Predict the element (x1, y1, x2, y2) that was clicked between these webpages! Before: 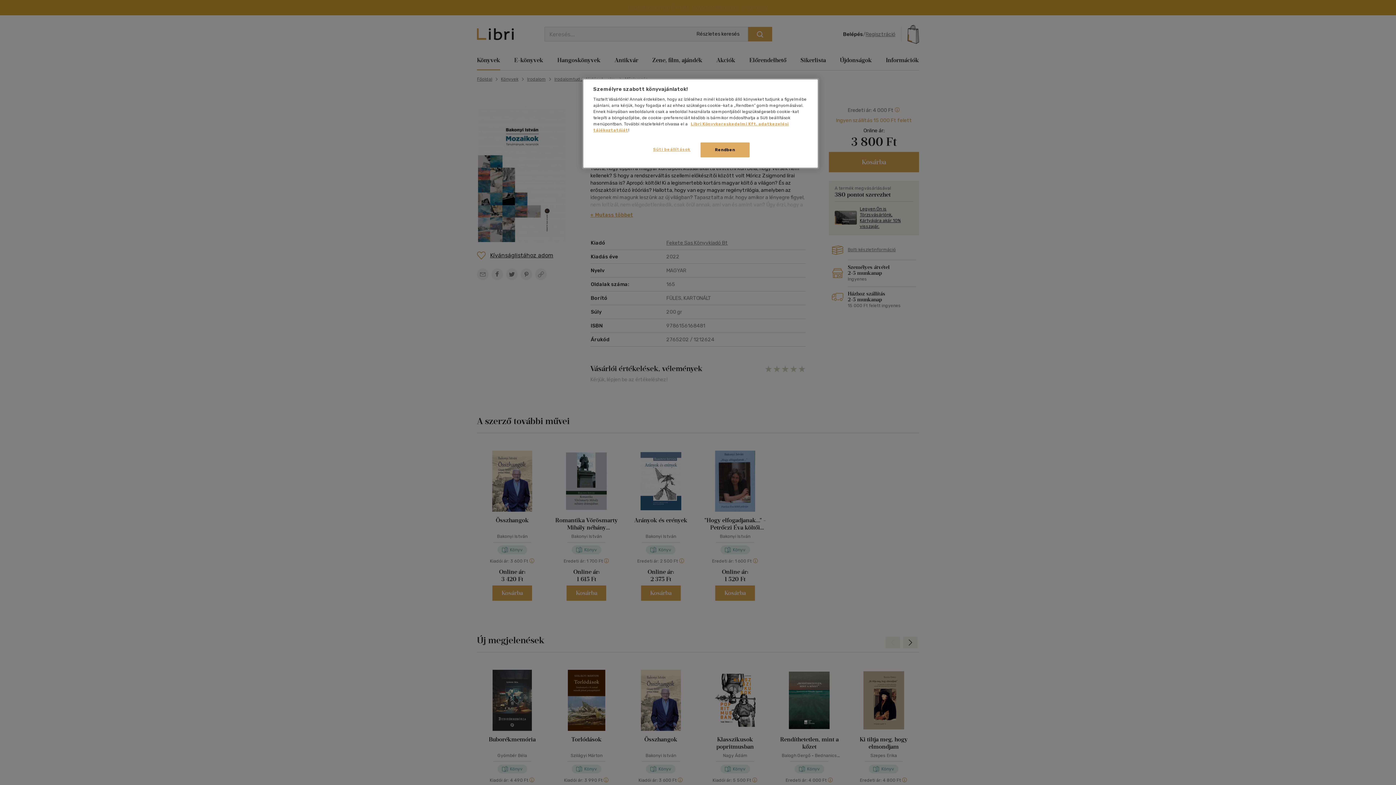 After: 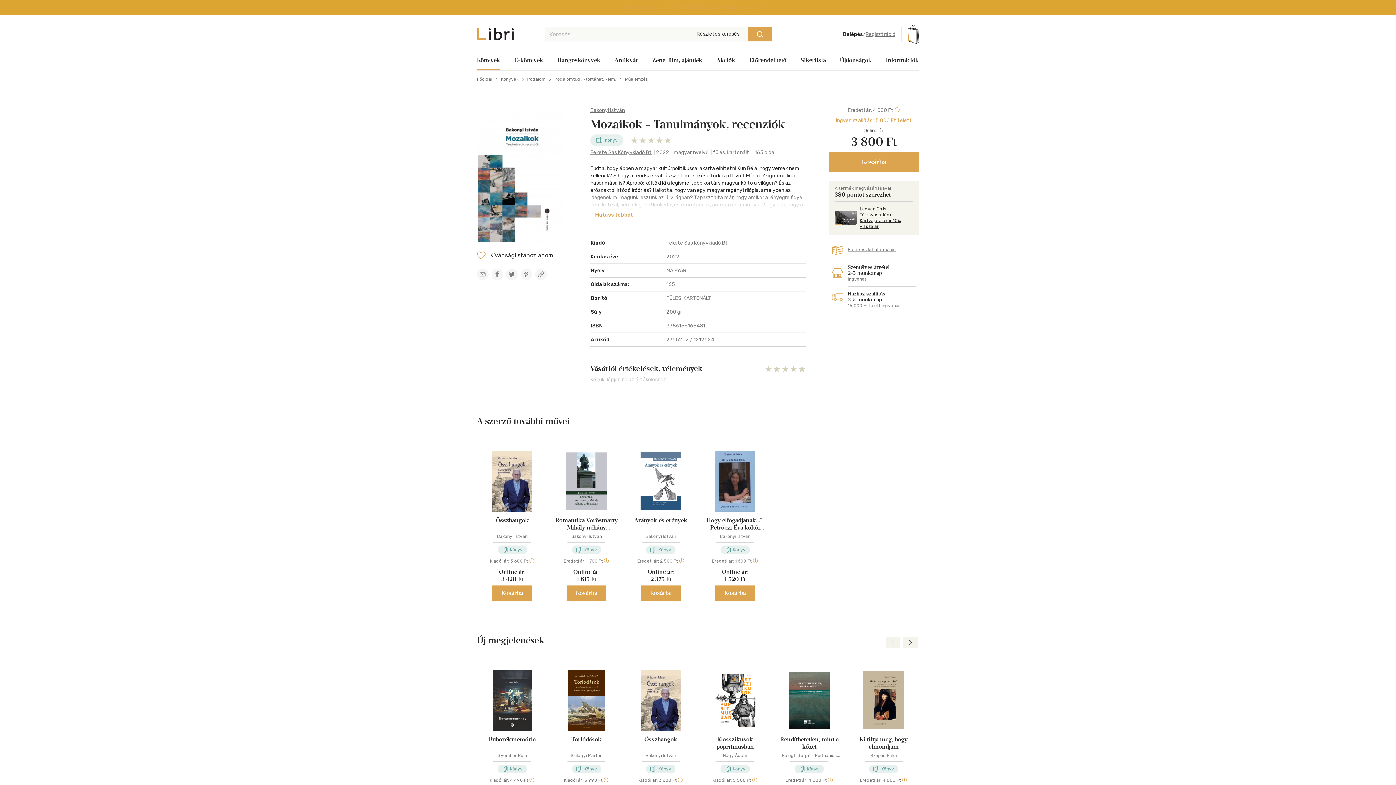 Action: label: Rendben bbox: (700, 142, 749, 157)